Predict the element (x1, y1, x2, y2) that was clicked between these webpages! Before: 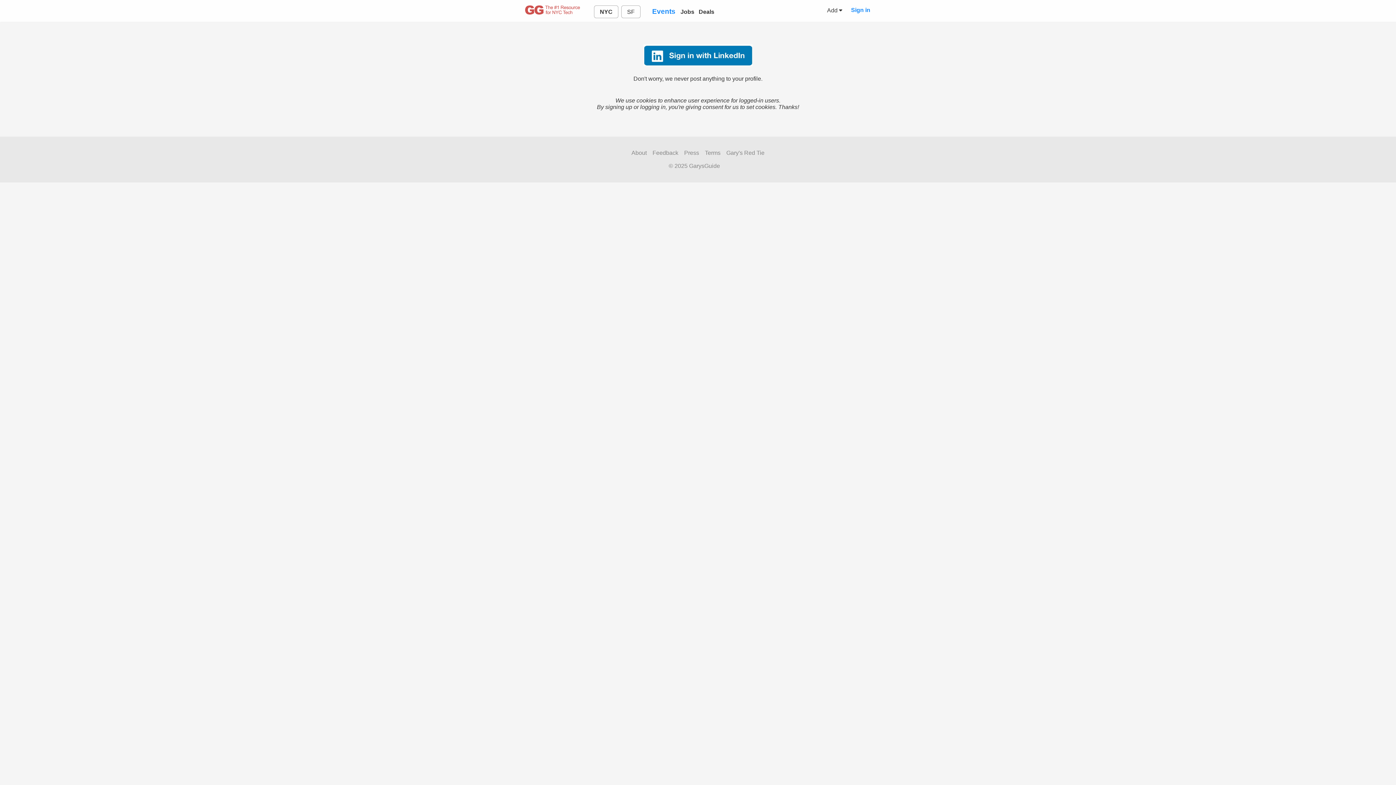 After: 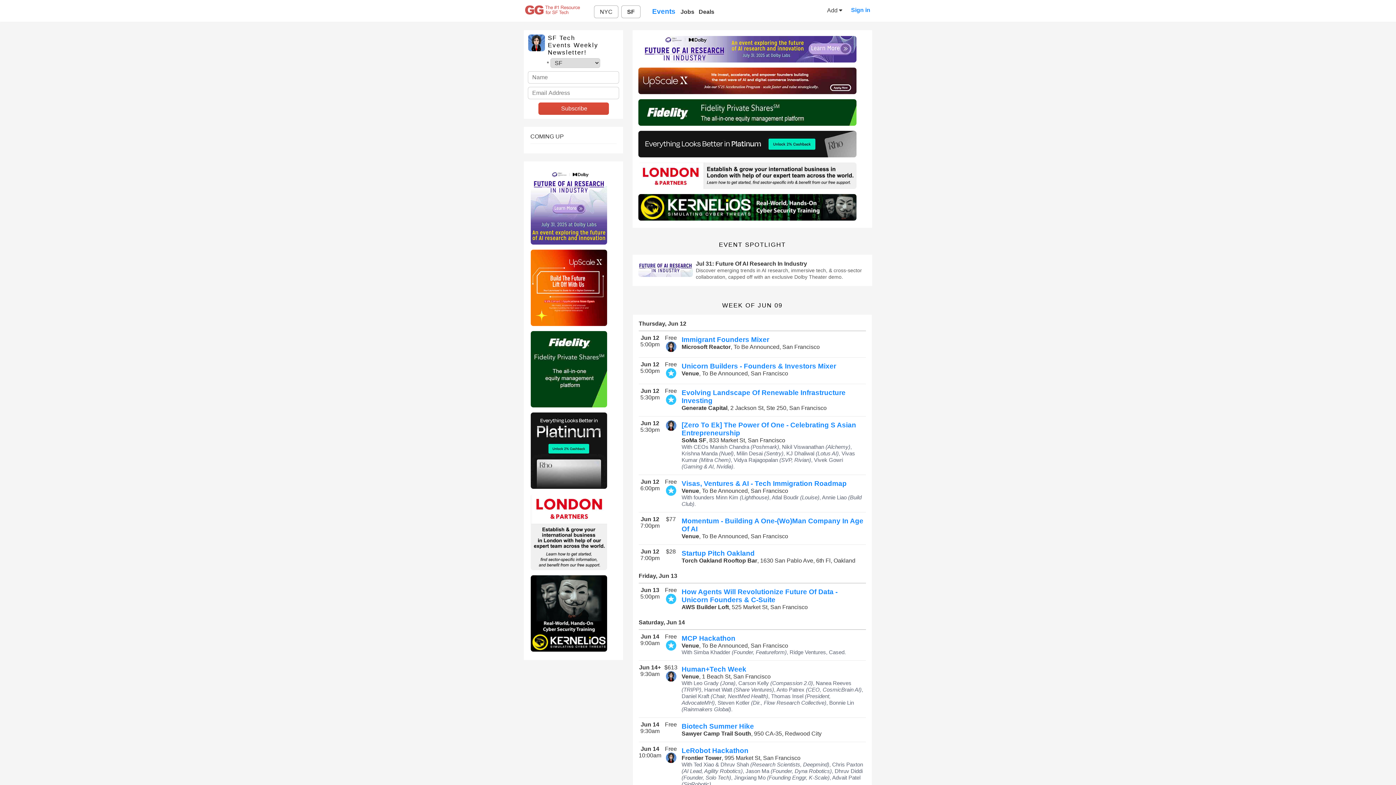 Action: bbox: (621, 5, 640, 18) label: SF